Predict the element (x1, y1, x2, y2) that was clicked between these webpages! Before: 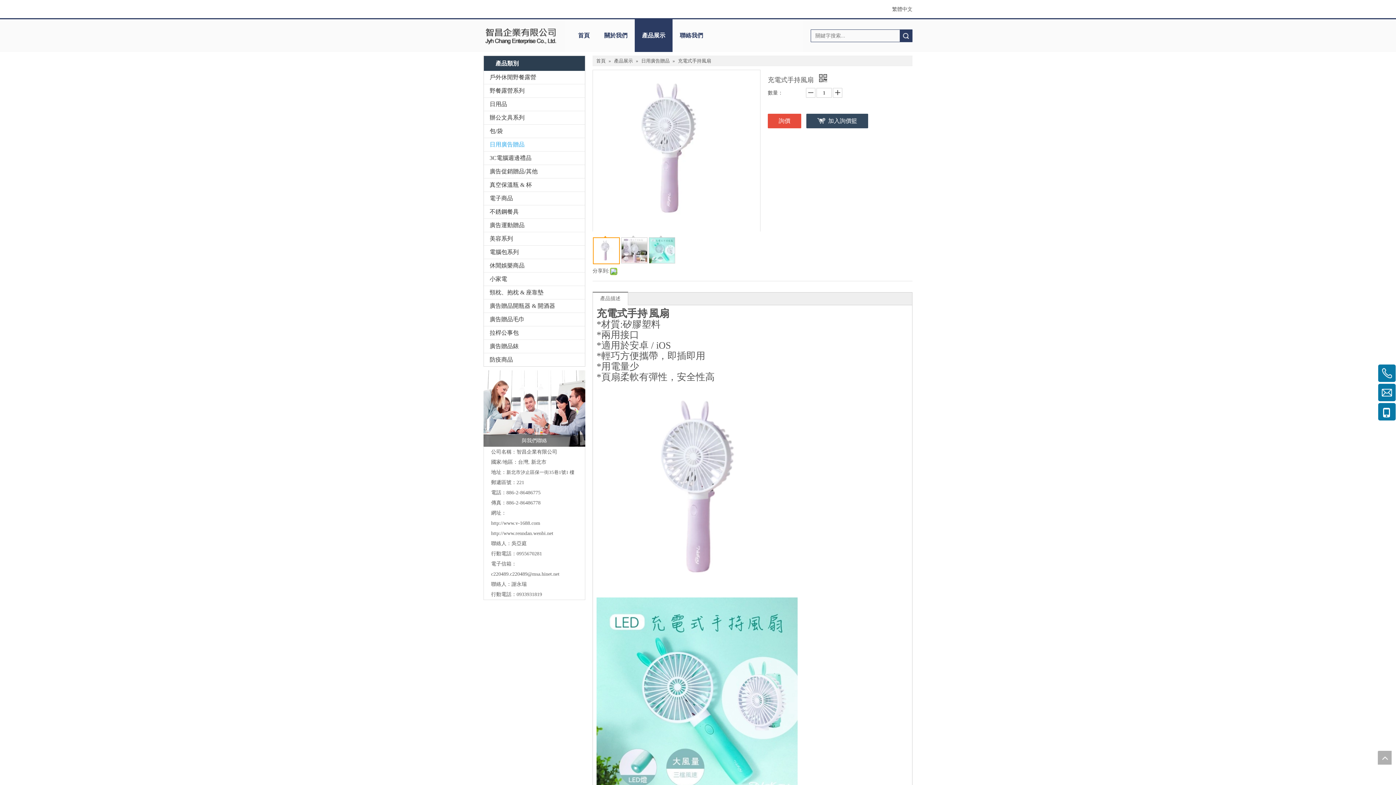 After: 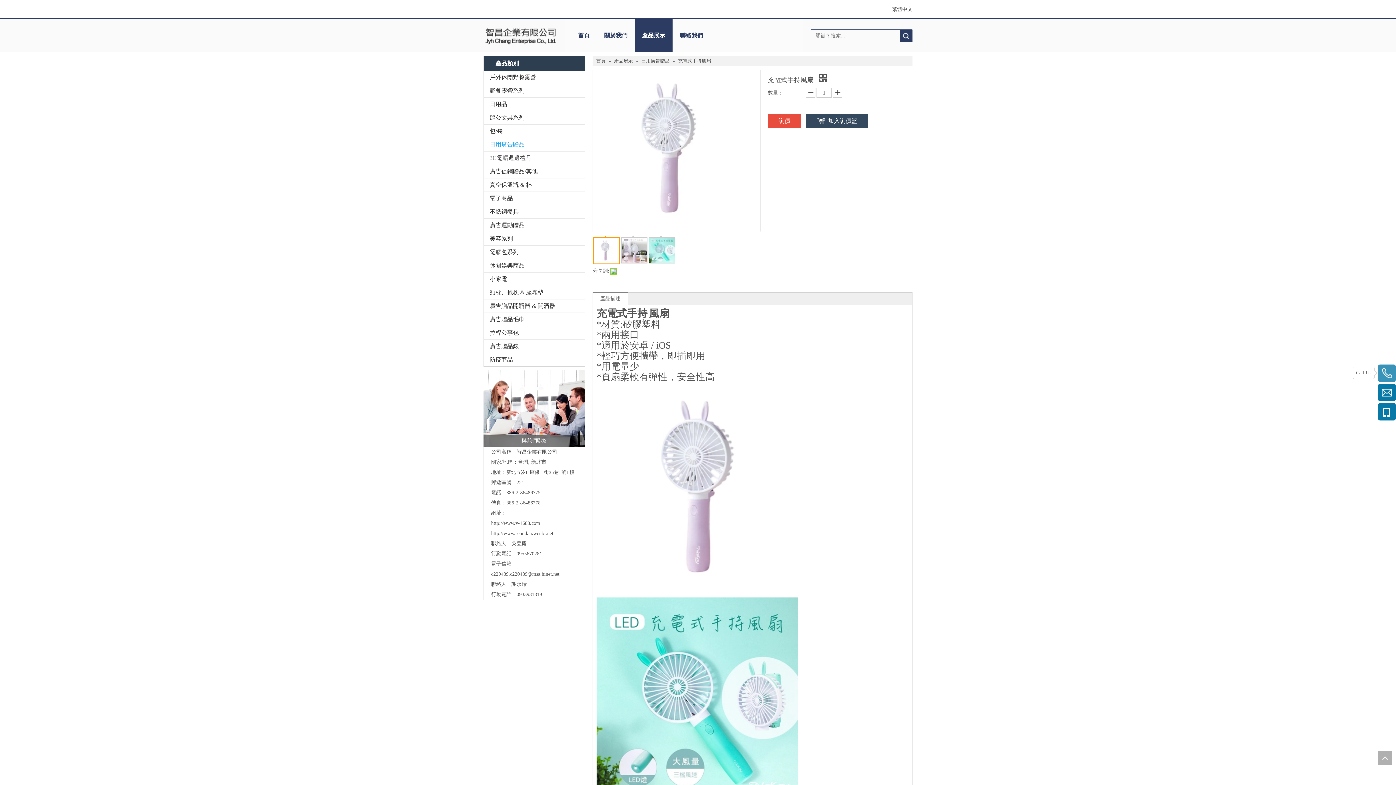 Action: bbox: (1378, 364, 1396, 382)